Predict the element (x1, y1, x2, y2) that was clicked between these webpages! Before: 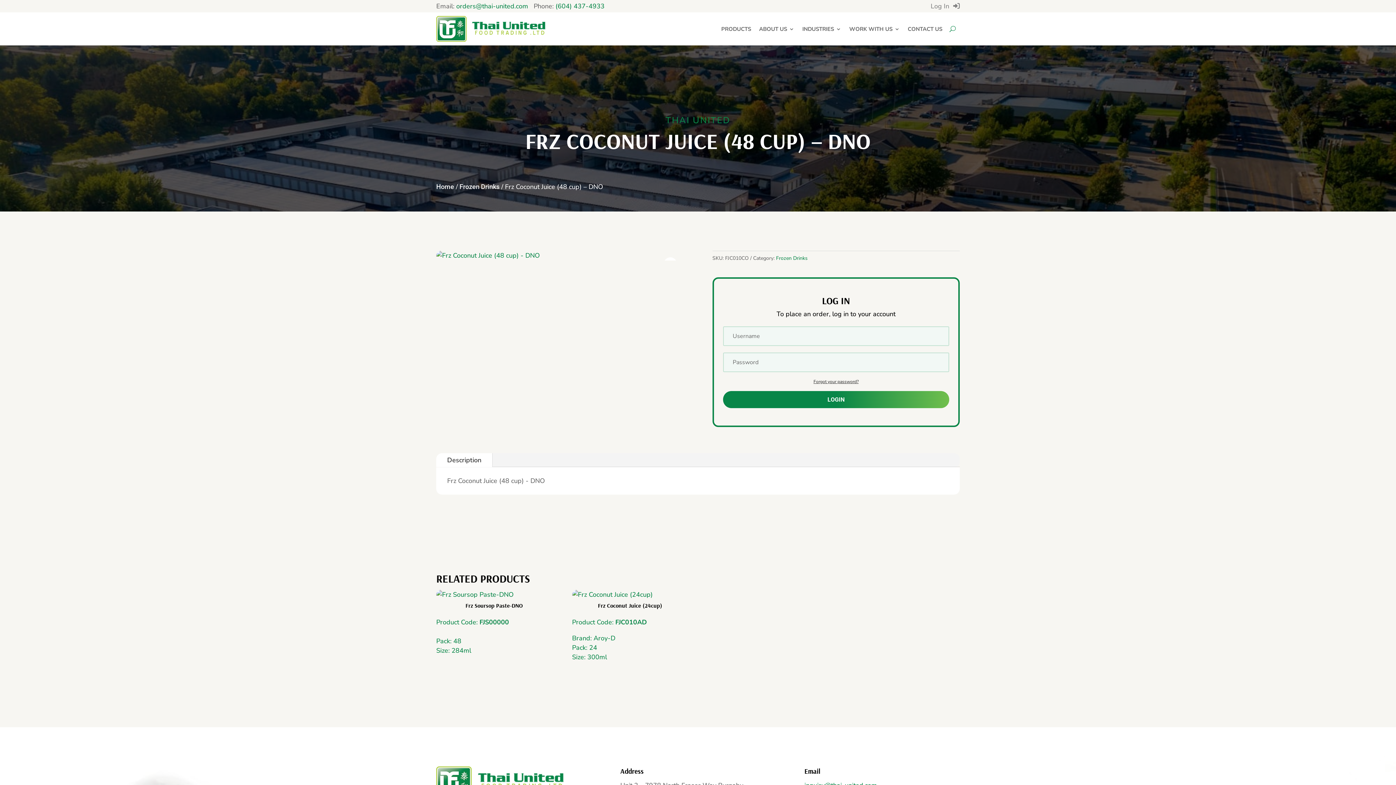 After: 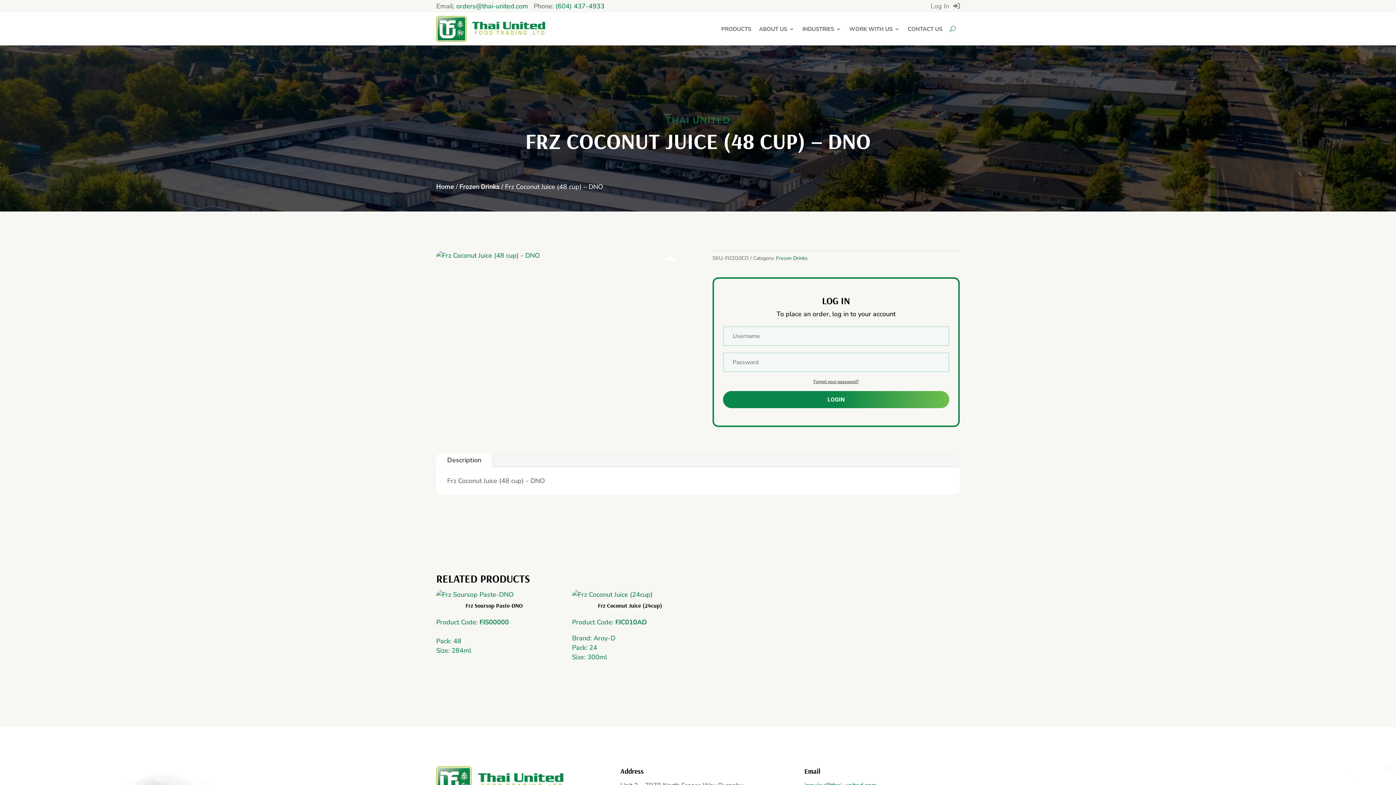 Action: label: Description bbox: (436, 453, 492, 467)